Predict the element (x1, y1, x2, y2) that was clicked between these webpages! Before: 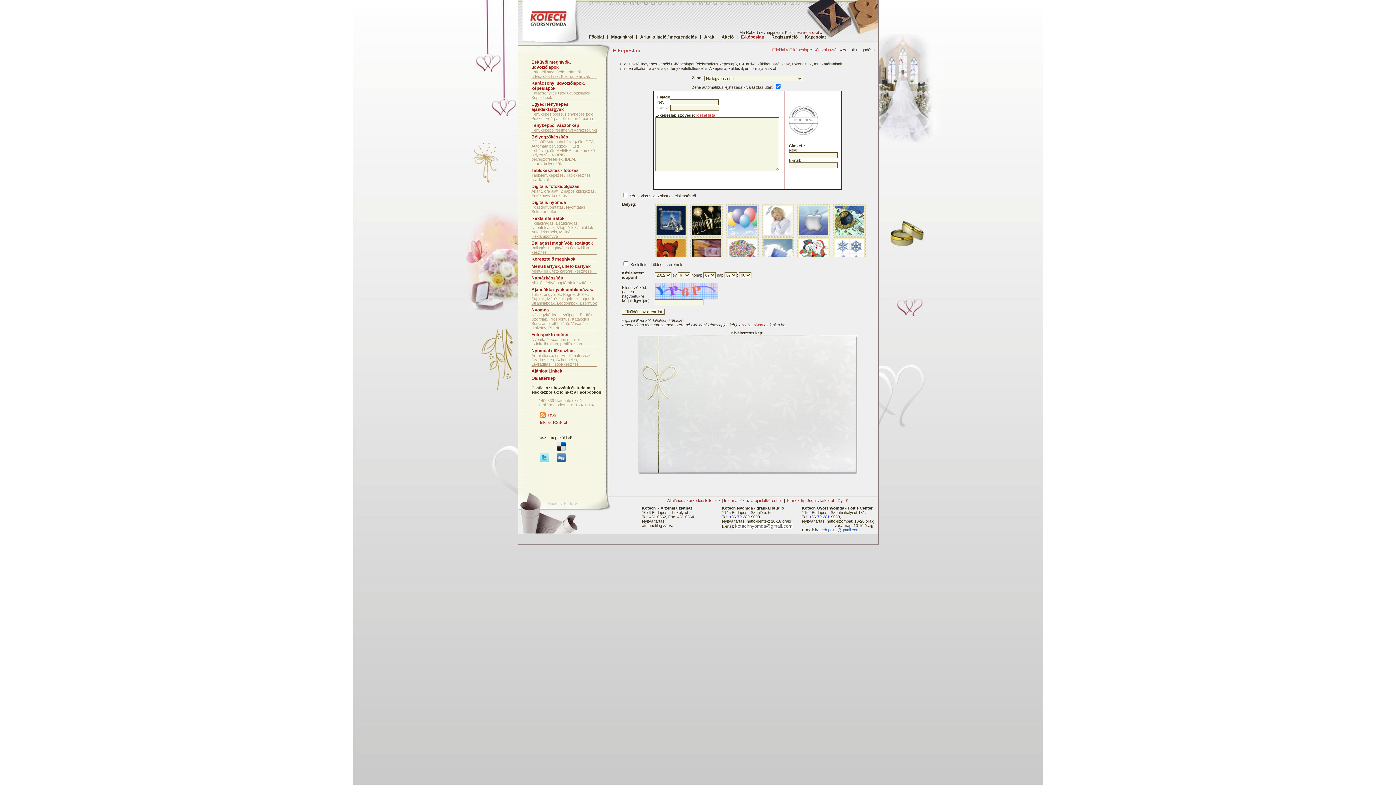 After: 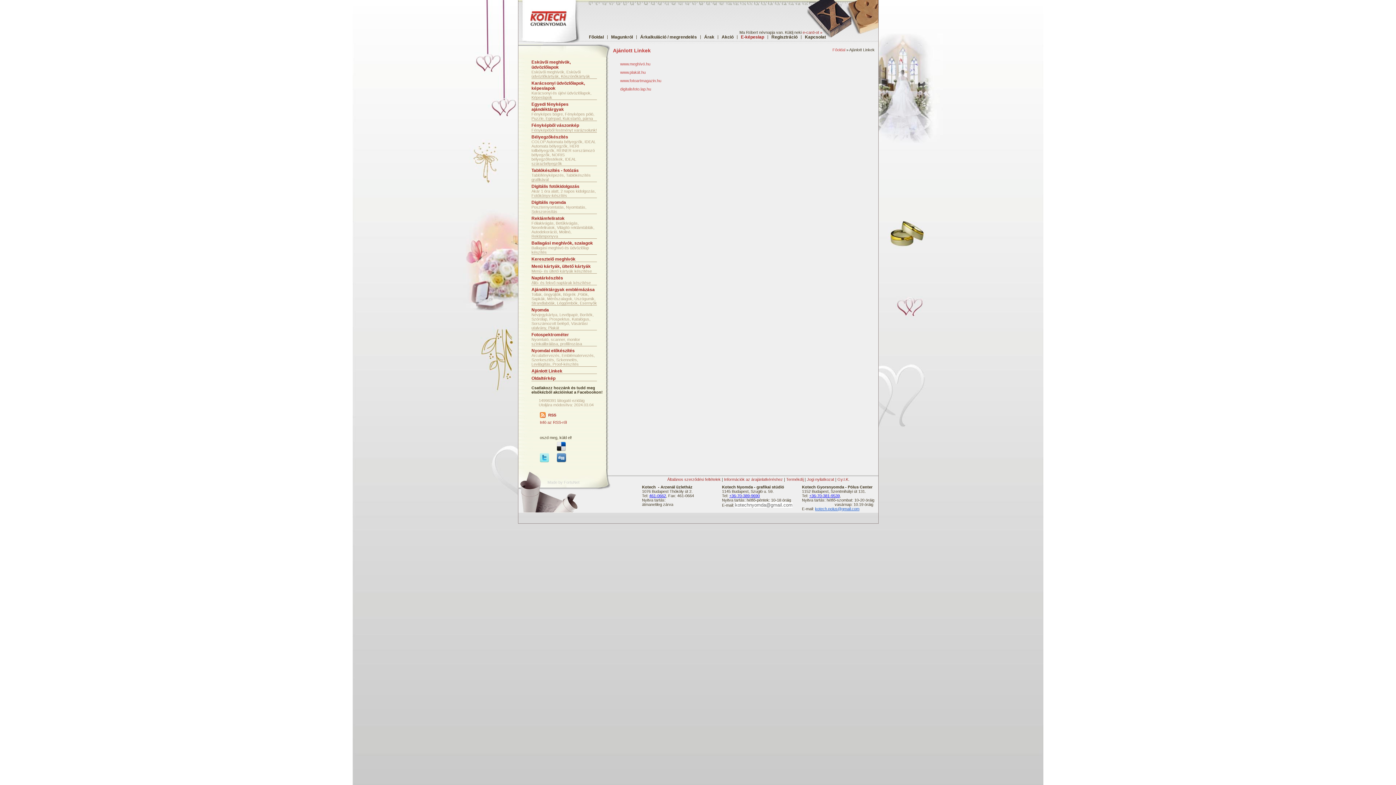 Action: bbox: (531, 368, 562, 373) label: Ajánlott Linkek